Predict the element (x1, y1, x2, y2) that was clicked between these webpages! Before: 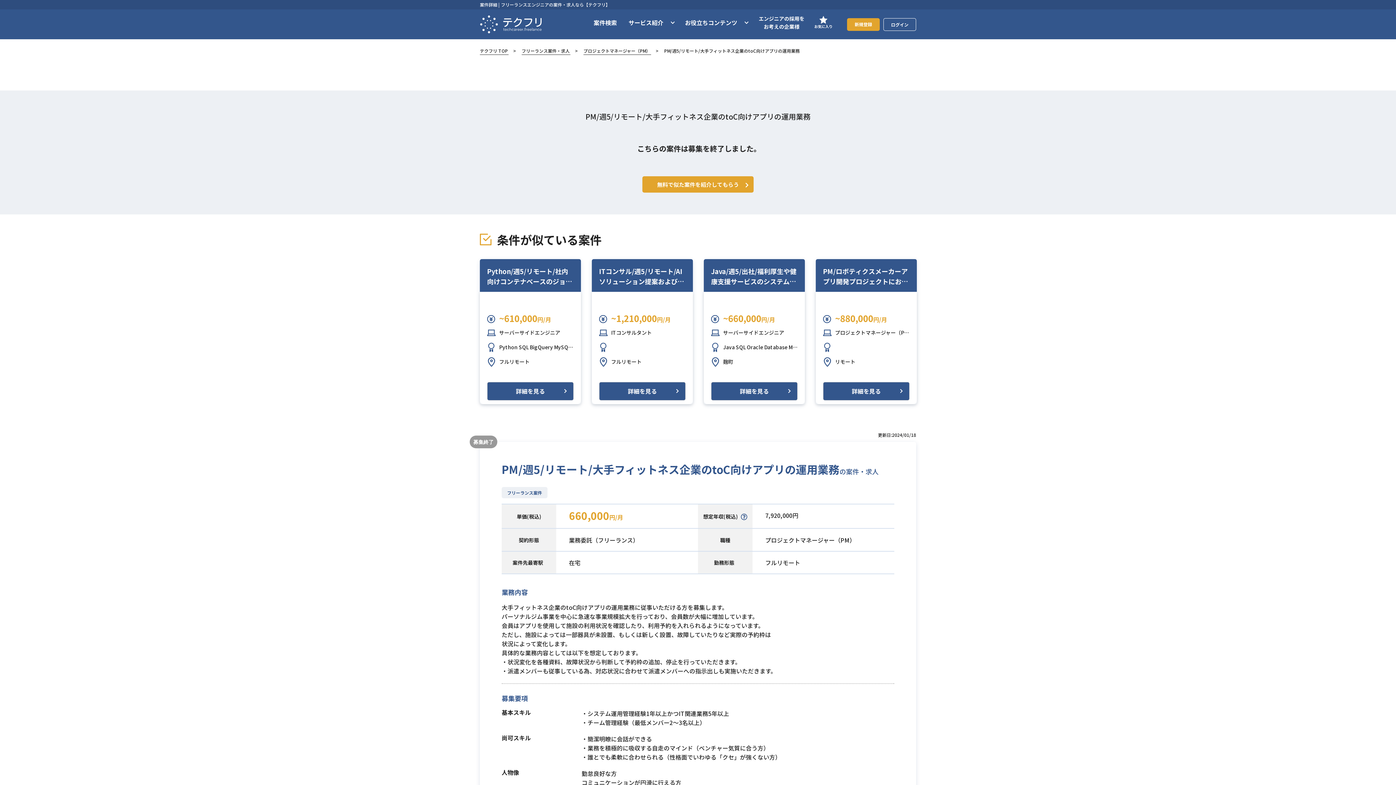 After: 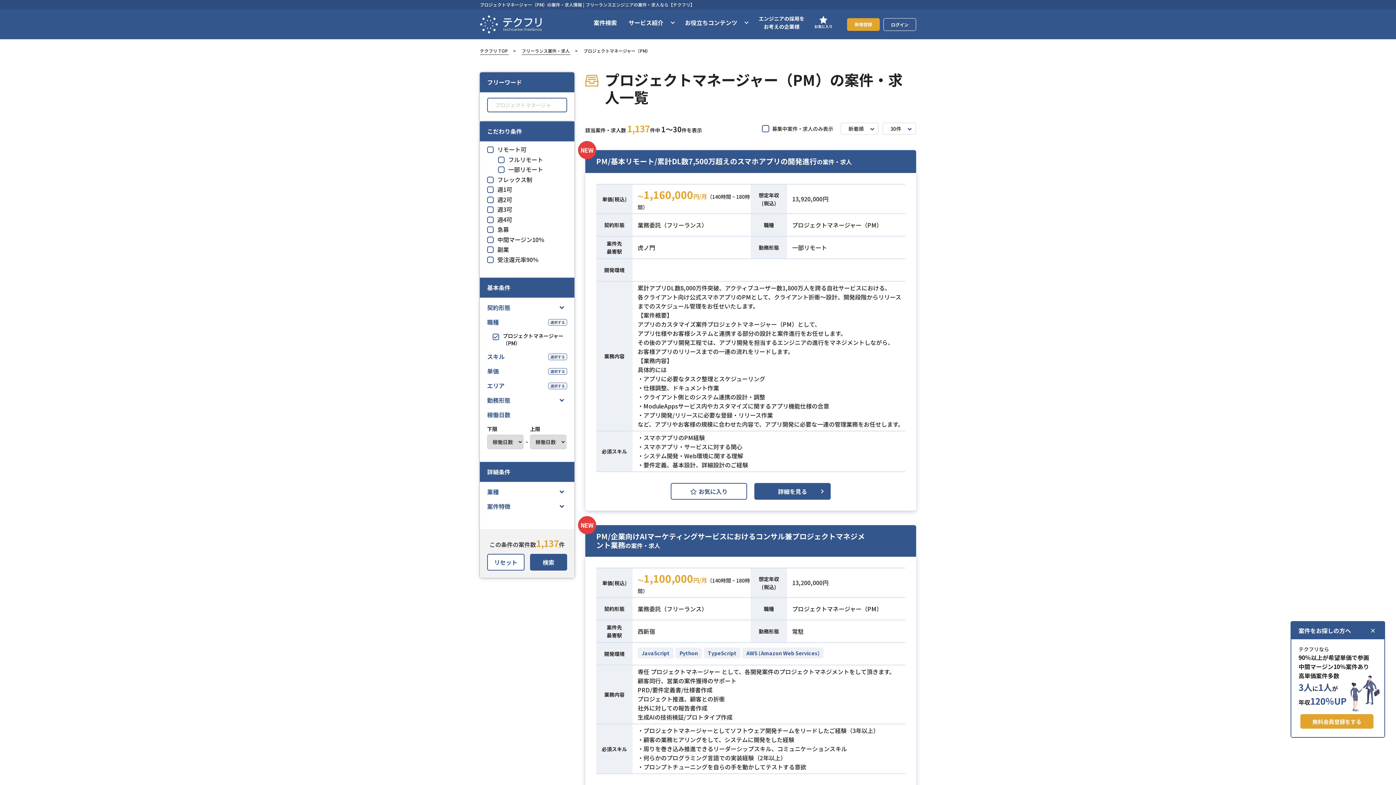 Action: bbox: (583, 47, 664, 53) label: プロジェクトマネージャー（PM）